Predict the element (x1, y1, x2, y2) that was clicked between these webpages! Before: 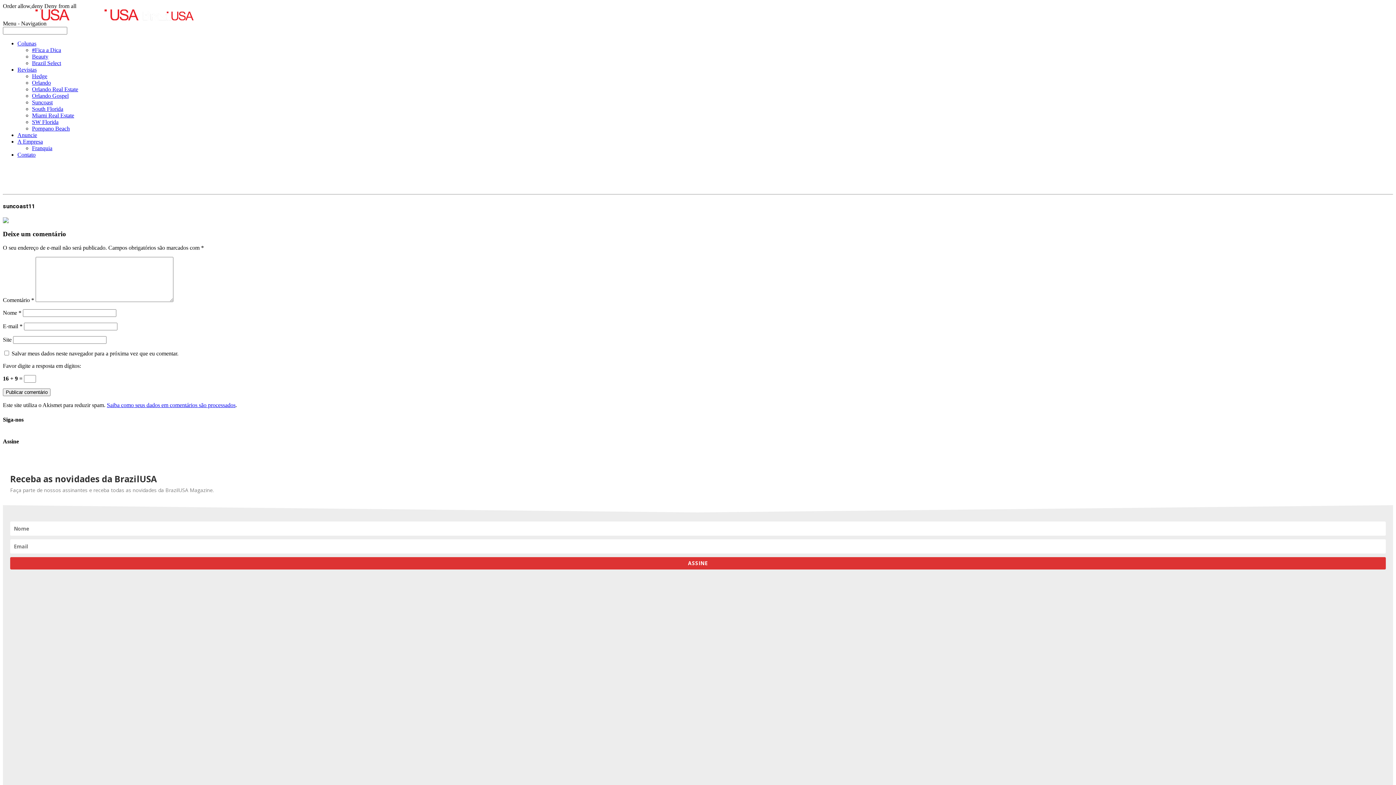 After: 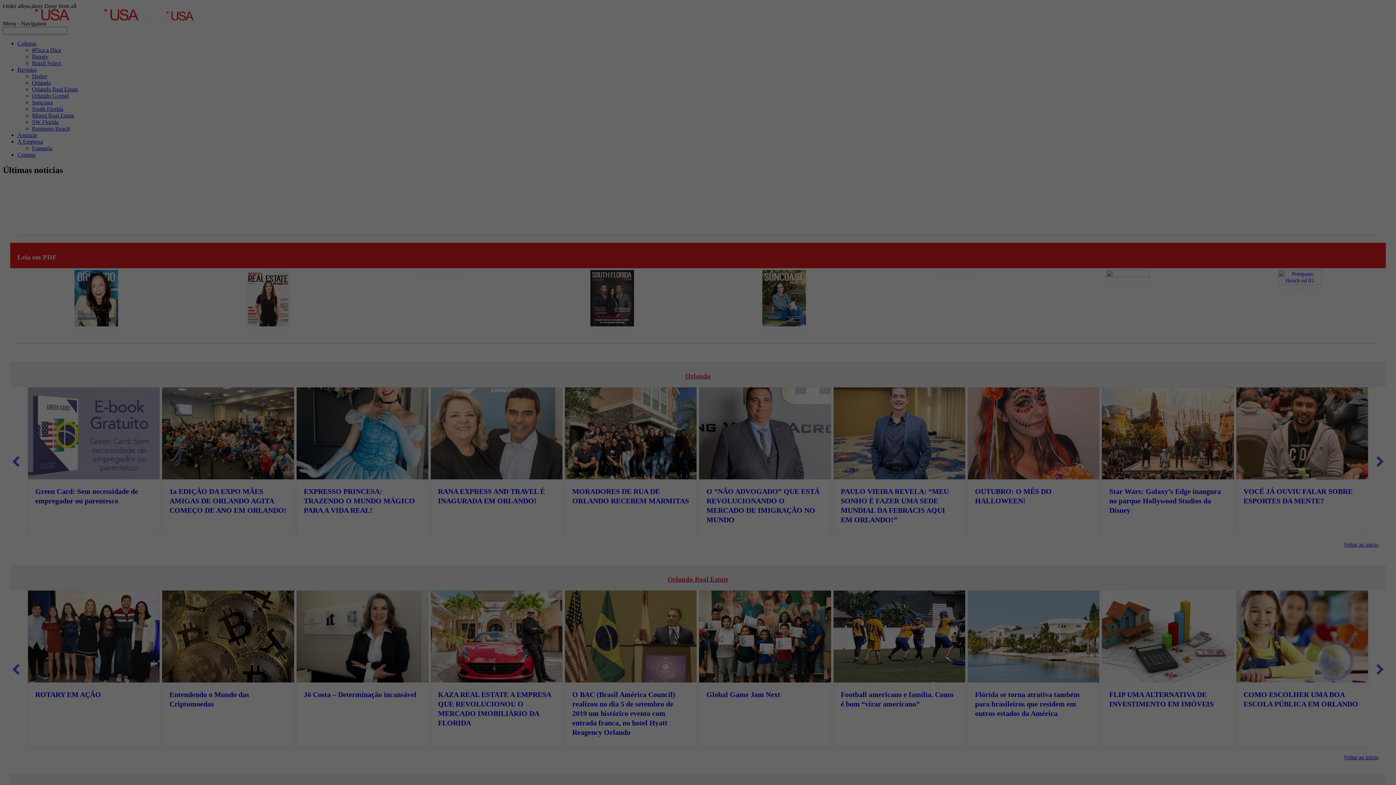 Action: bbox: (72, 15, 141, 21)